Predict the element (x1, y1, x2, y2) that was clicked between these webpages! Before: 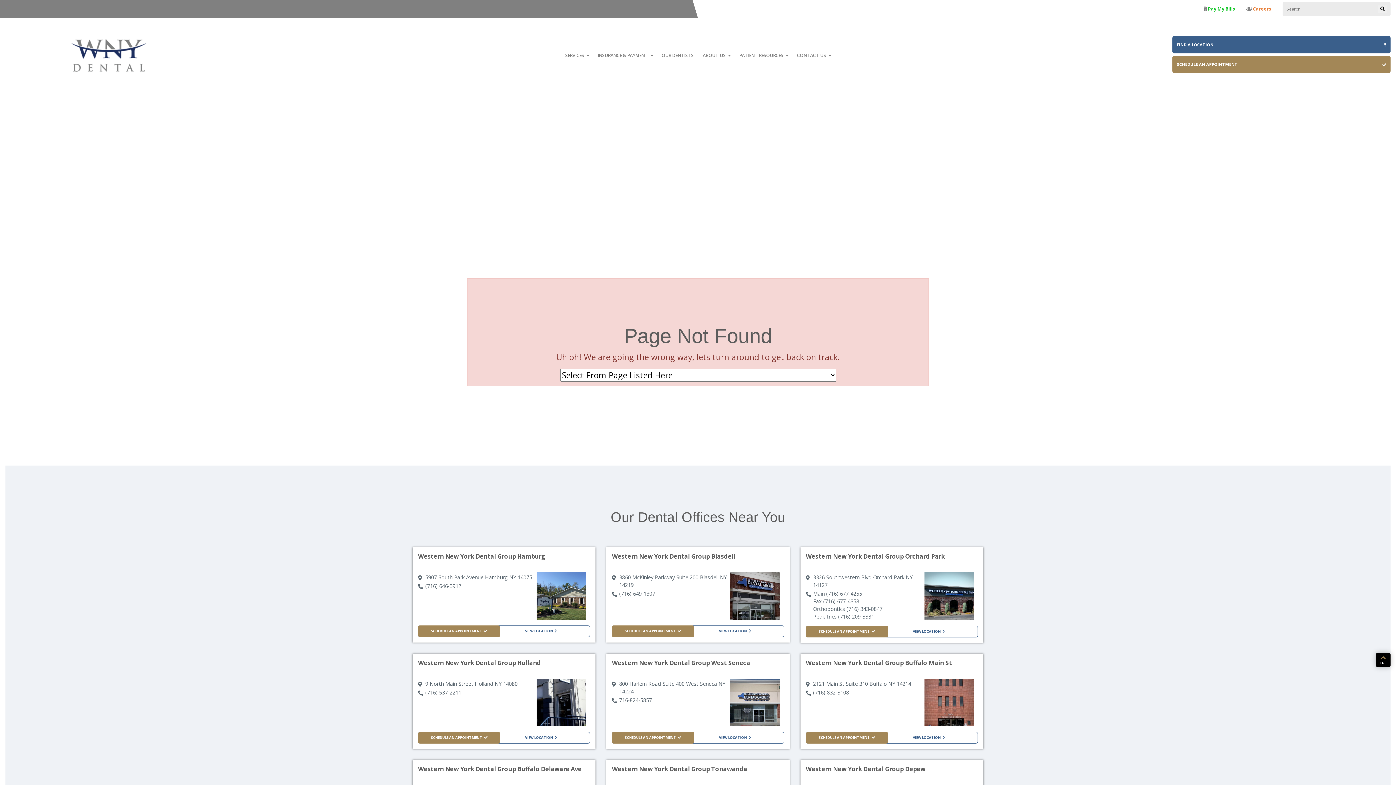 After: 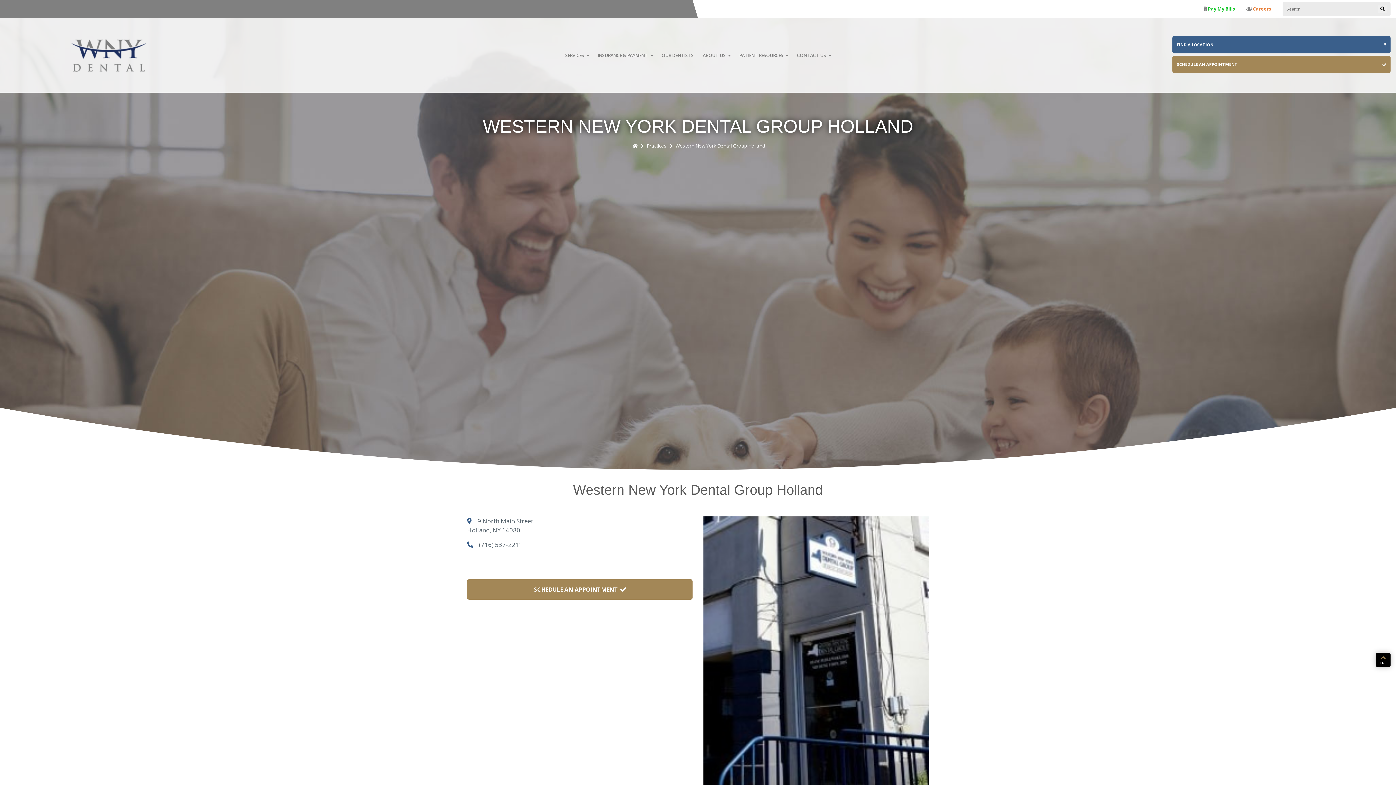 Action: bbox: (500, 732, 582, 743) label: VIEW LOCATION